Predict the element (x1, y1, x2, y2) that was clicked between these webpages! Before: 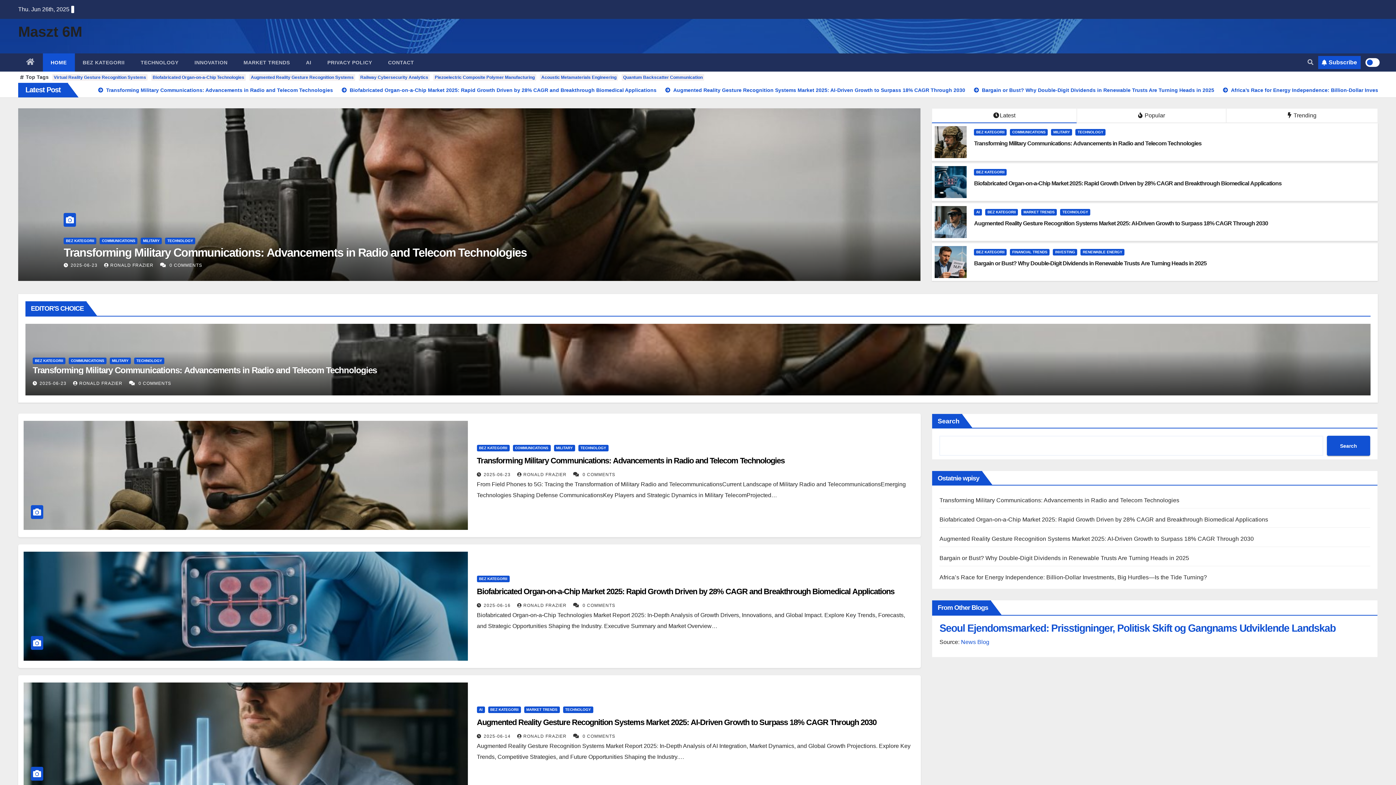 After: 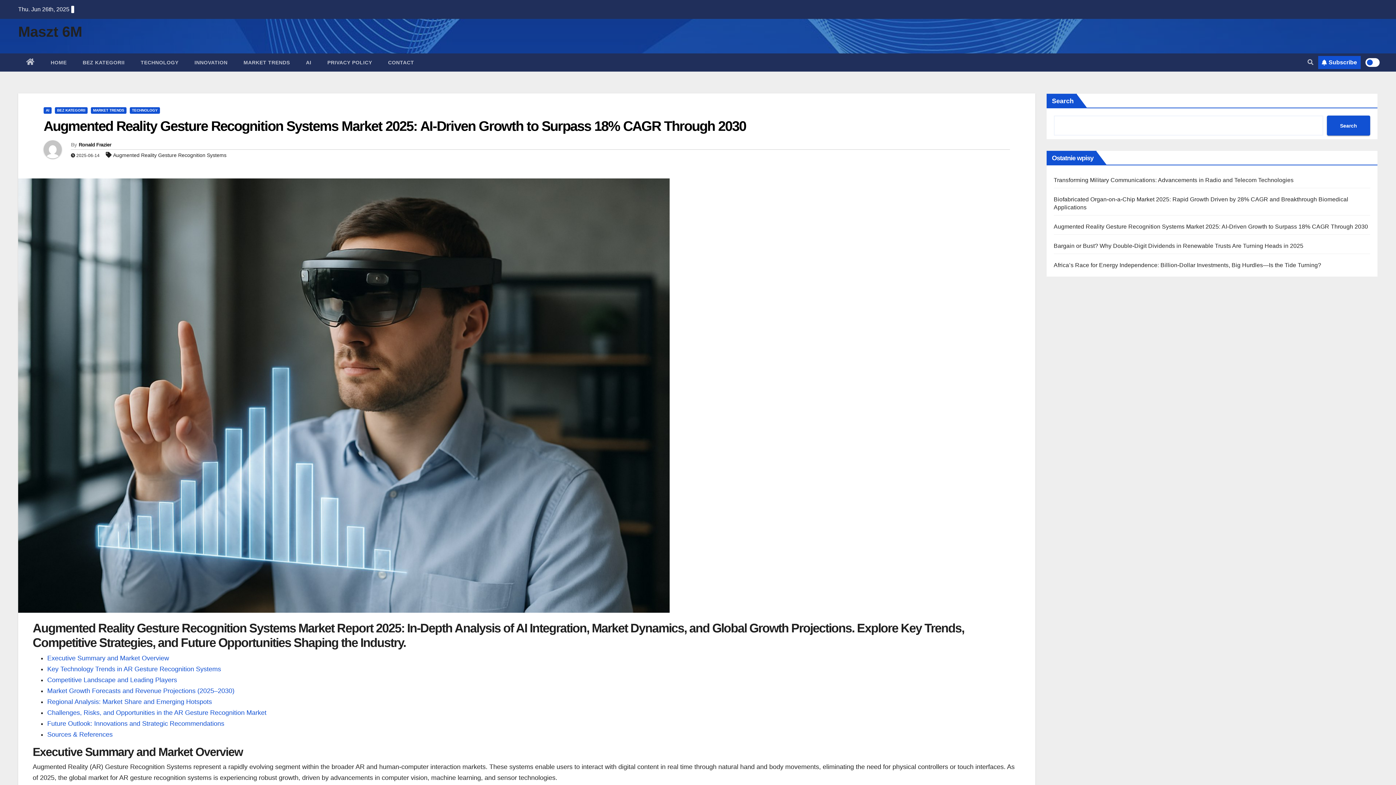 Action: bbox: (974, 220, 1268, 226) label: Augmented Reality Gesture Recognition Systems Market 2025: AI-Driven Growth to Surpass 18% CAGR Through 2030